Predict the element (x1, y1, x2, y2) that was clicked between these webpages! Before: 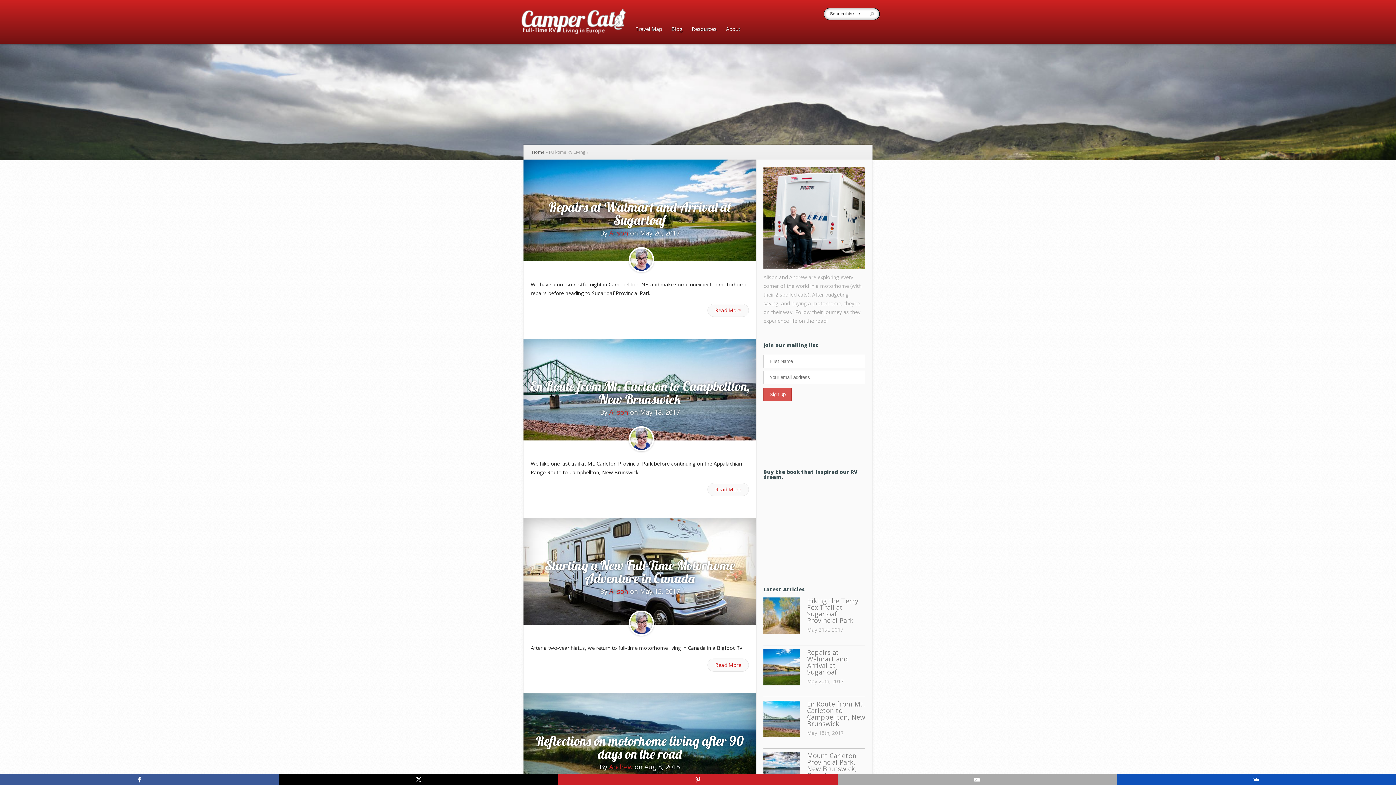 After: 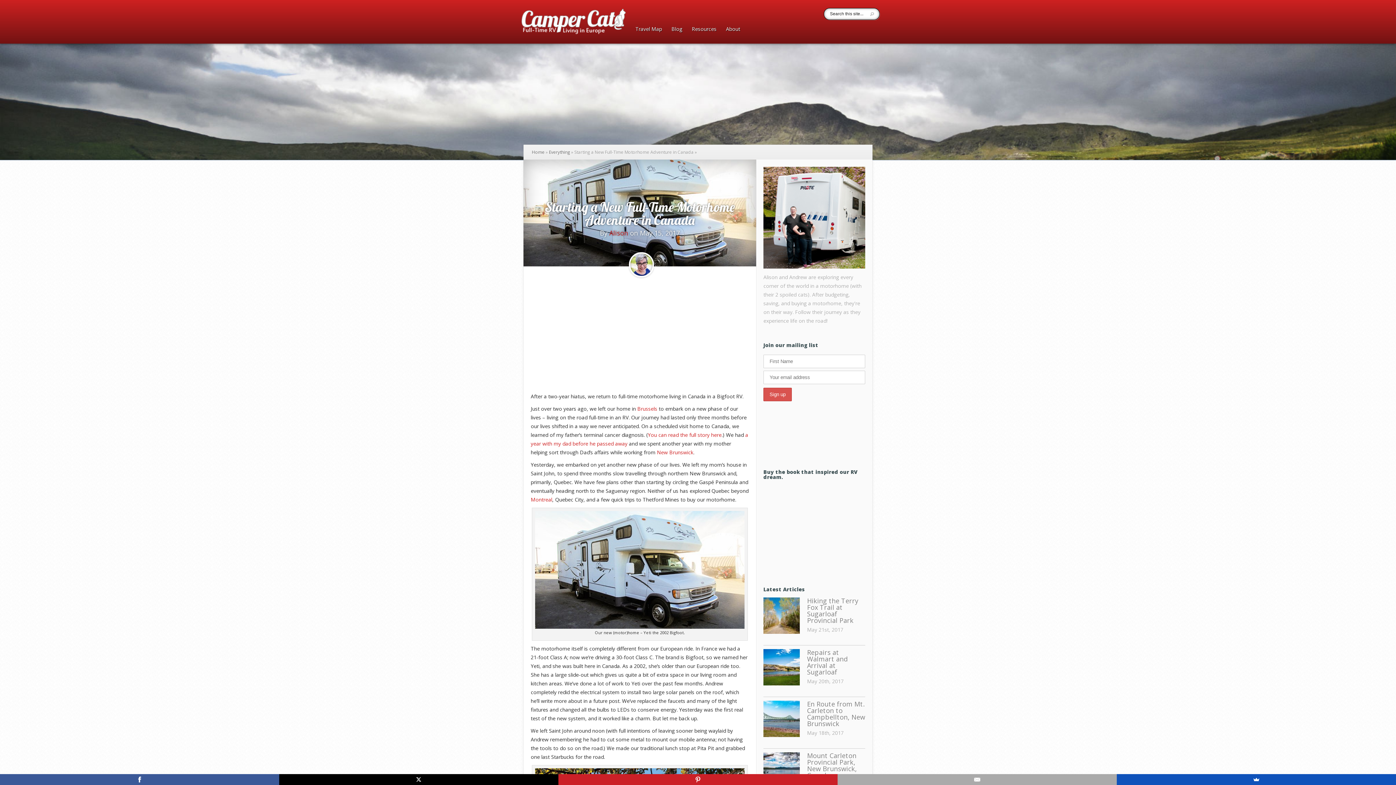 Action: bbox: (545, 557, 734, 586) label: Starting a New Full-Time Motorhome Adventure in Canada